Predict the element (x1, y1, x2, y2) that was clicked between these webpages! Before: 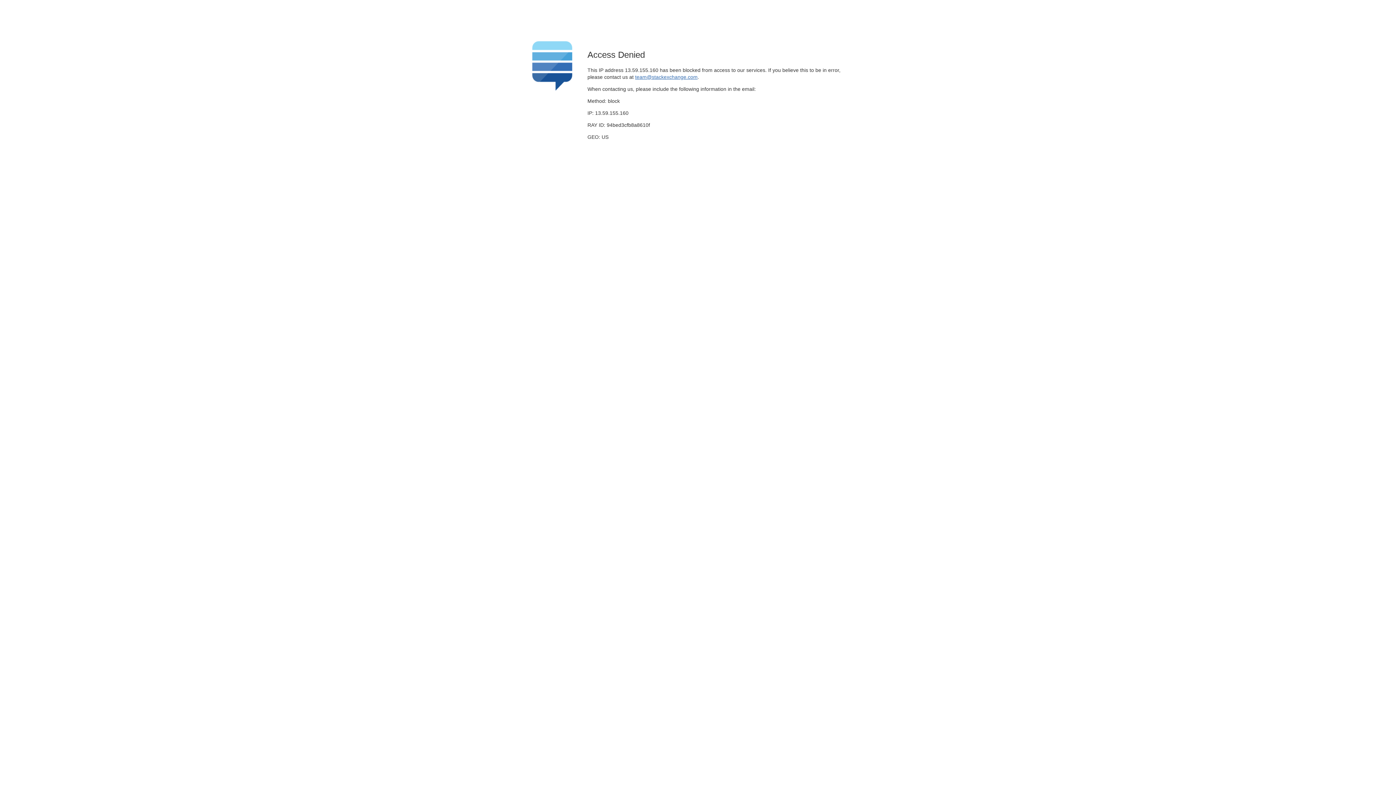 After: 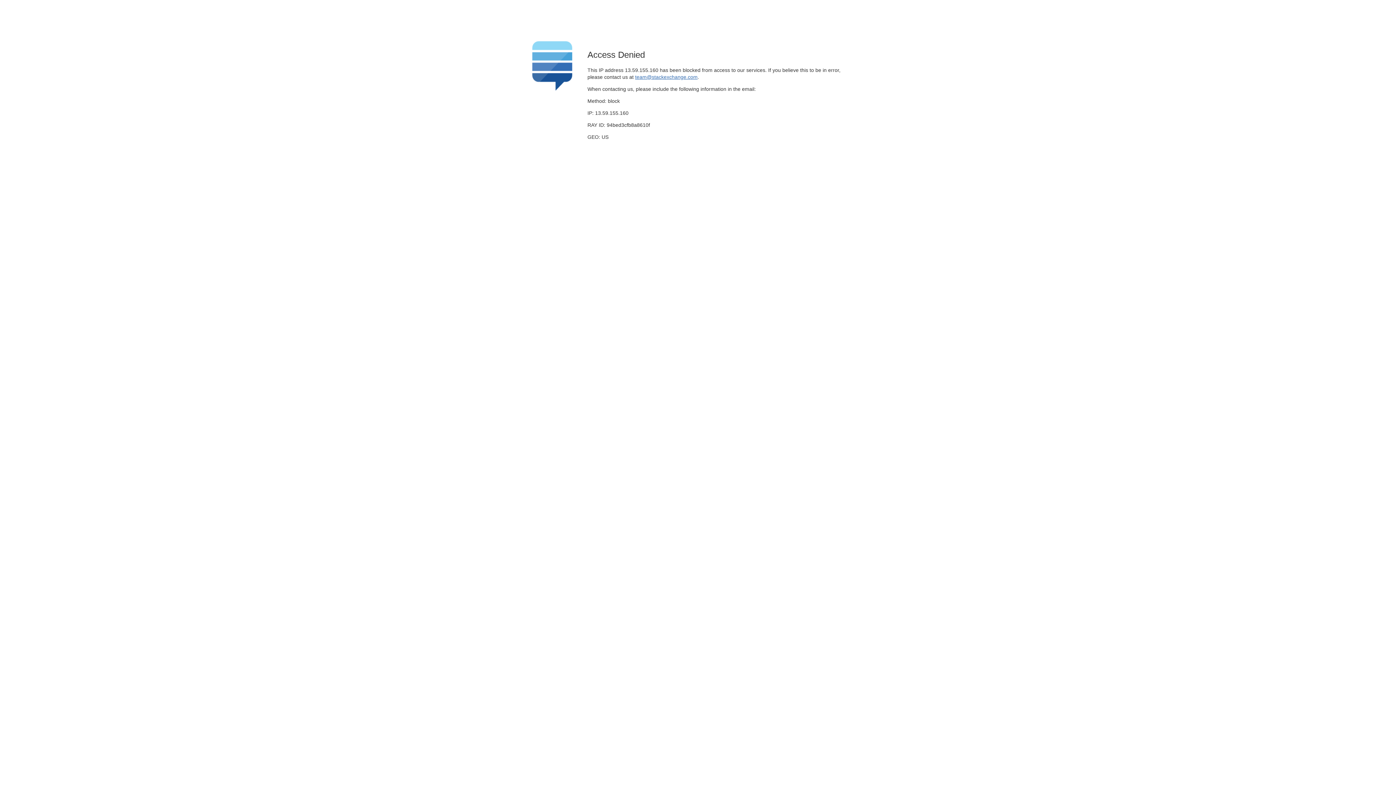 Action: bbox: (635, 74, 697, 79) label: team@stackexchange.com